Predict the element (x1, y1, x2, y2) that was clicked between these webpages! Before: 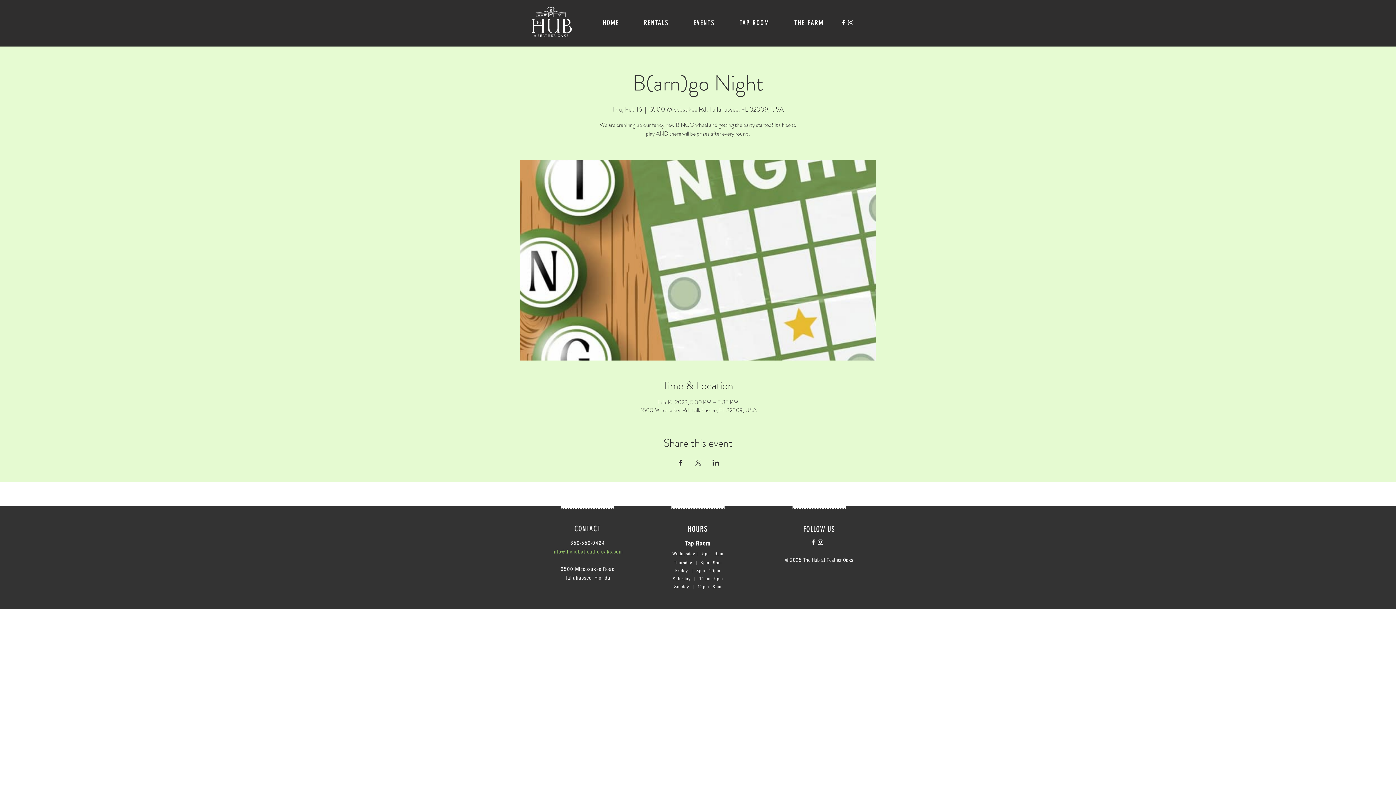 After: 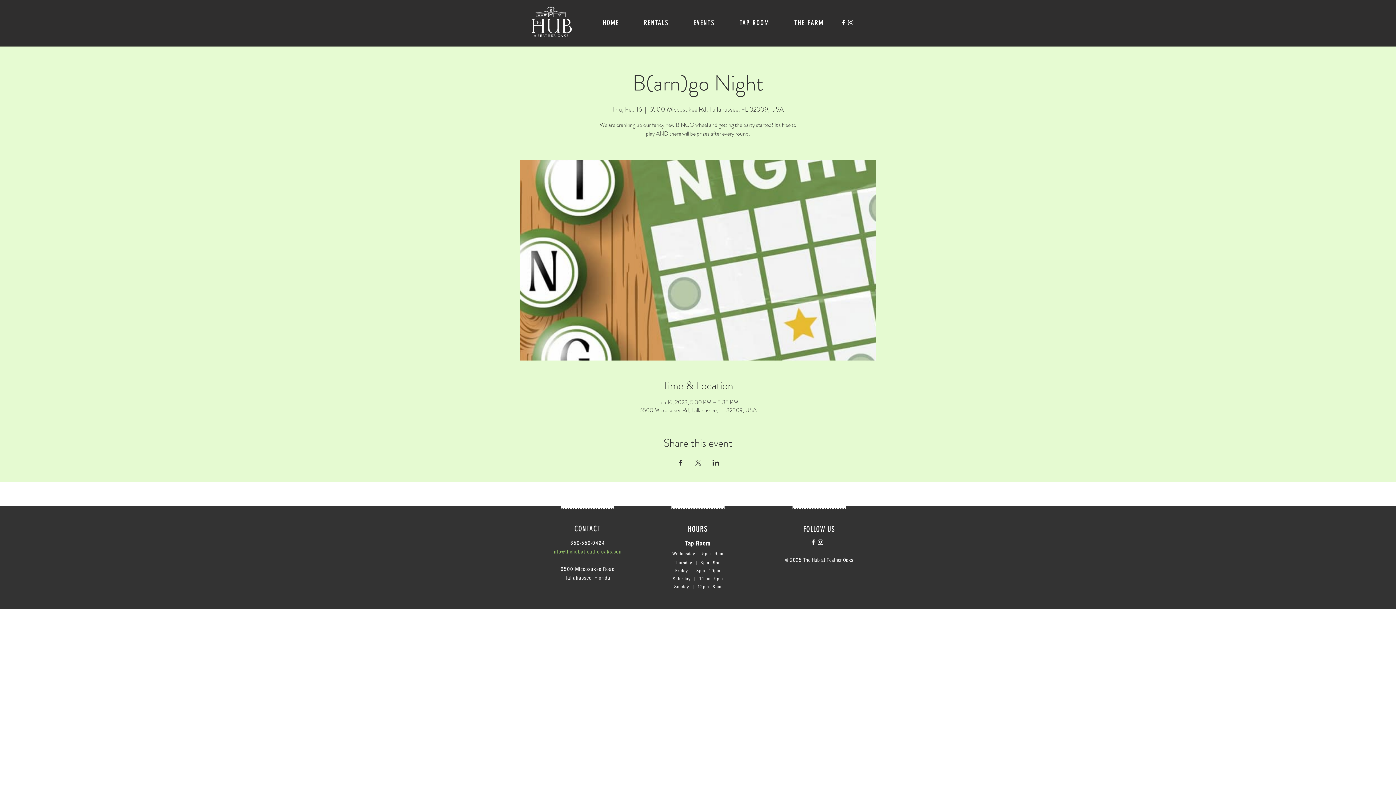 Action: label: White Instagram Icon bbox: (817, 538, 824, 546)